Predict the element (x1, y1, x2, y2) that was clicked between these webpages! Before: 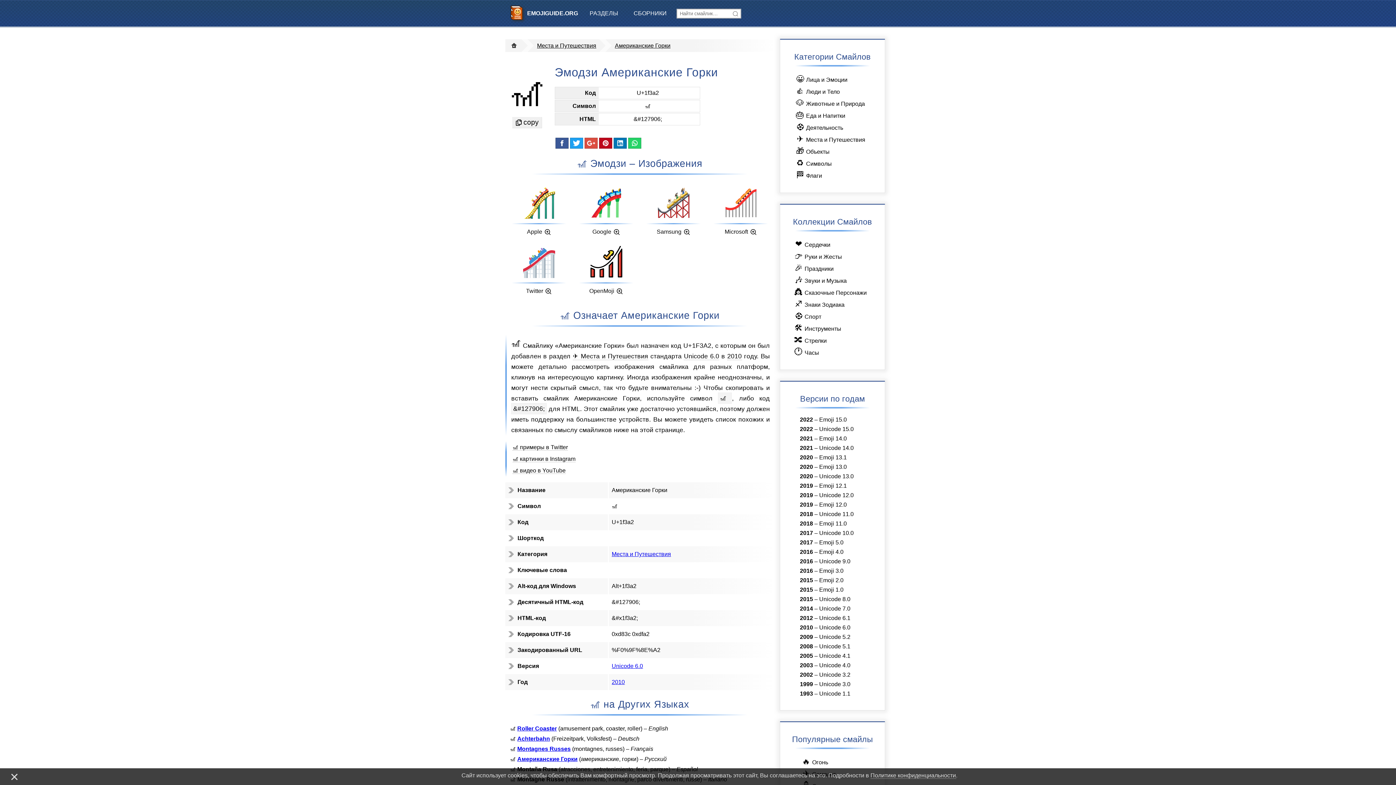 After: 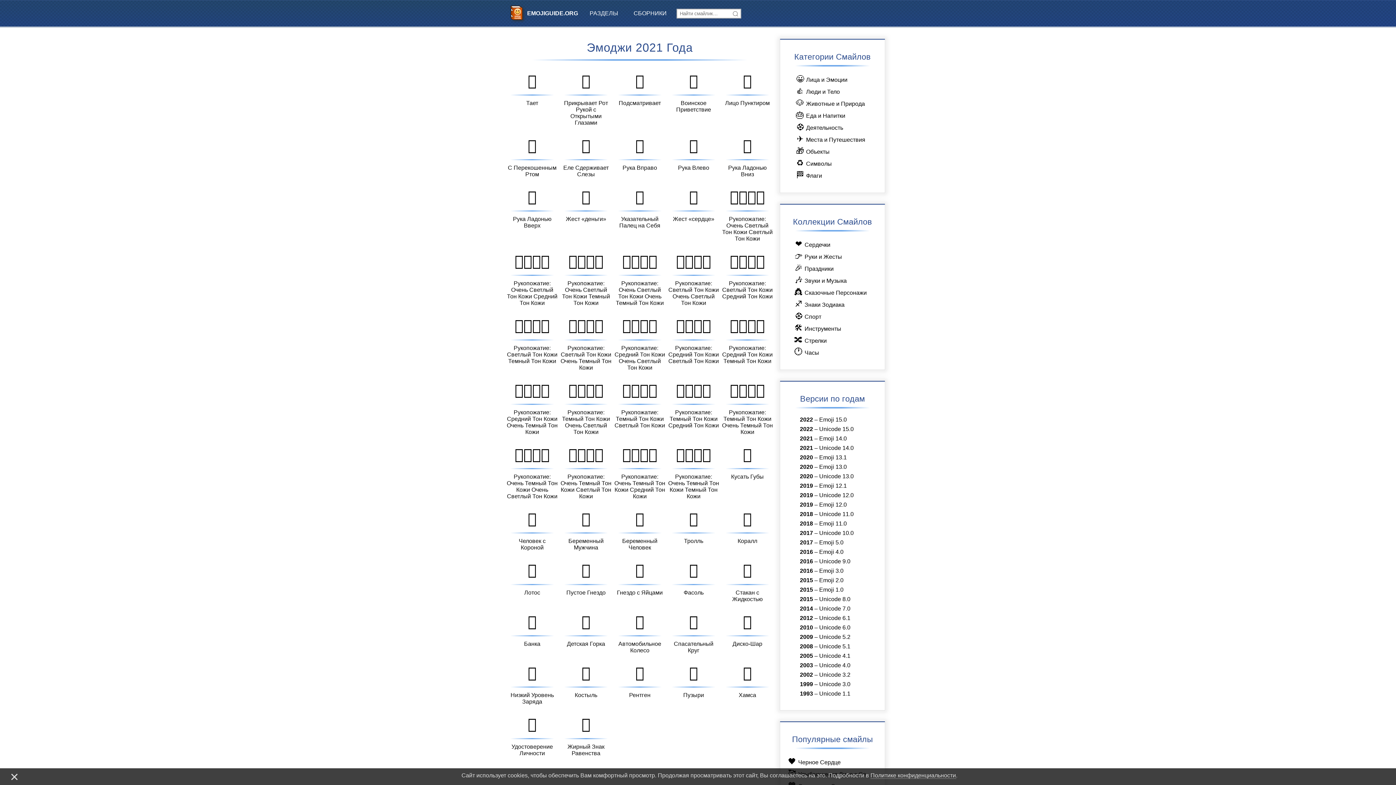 Action: bbox: (800, 435, 813, 441) label: 2021